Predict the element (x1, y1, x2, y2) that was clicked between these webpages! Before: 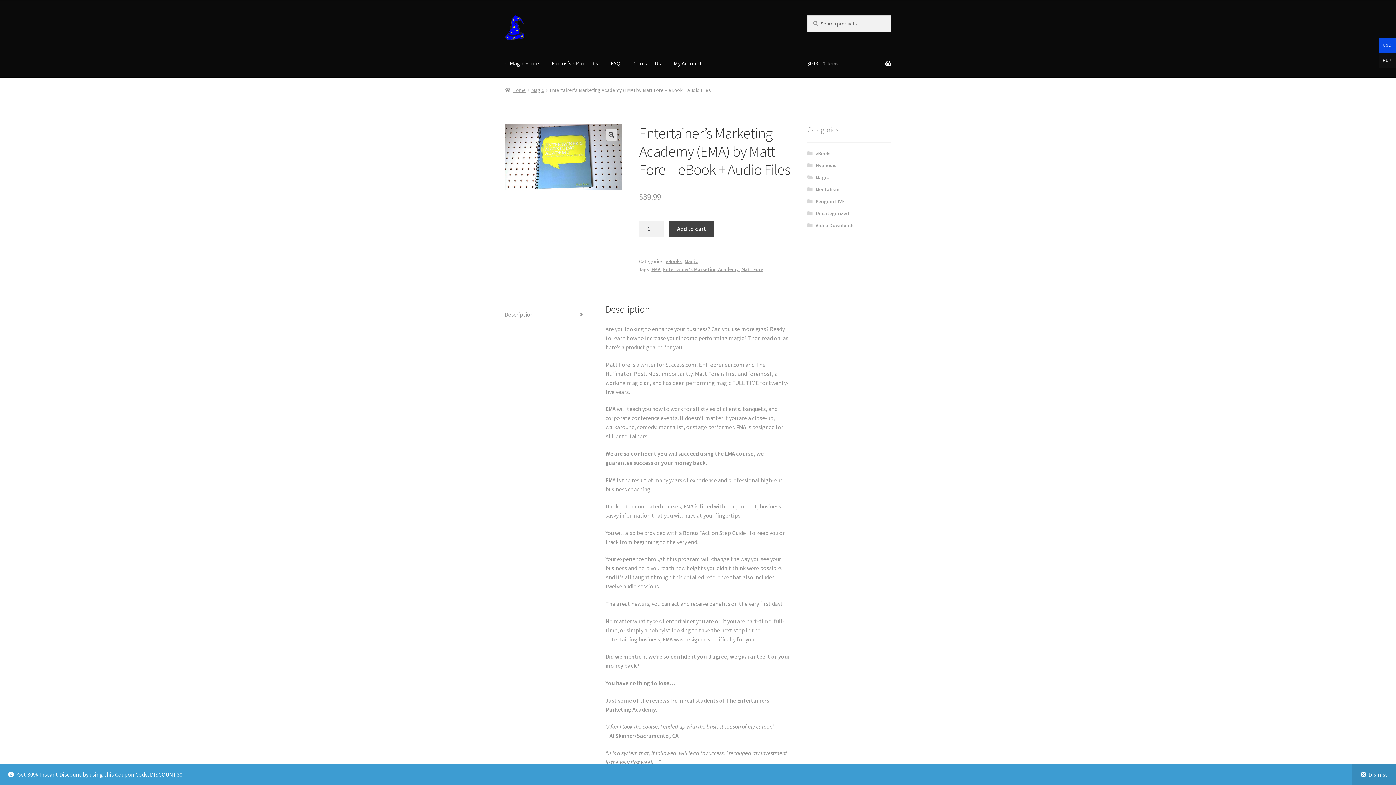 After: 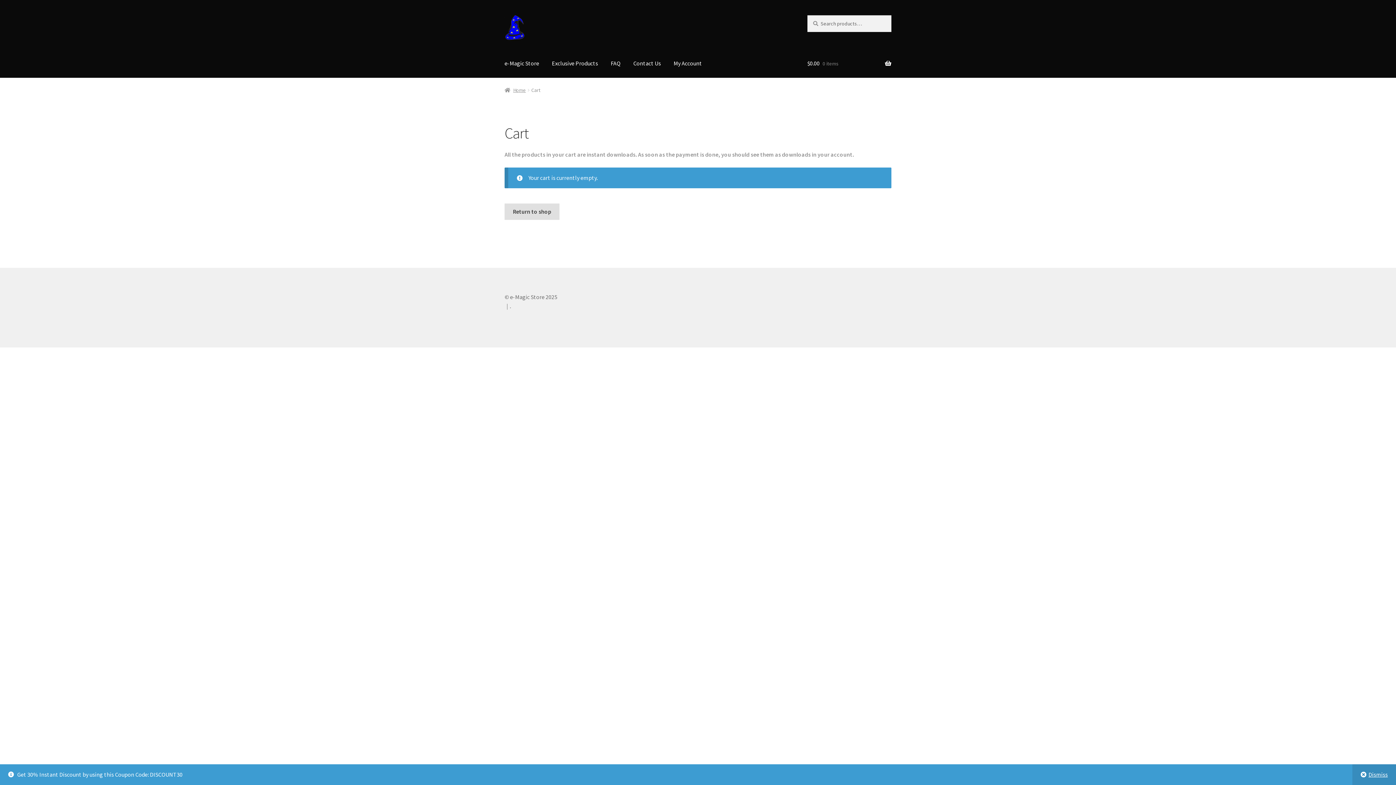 Action: label: $0.00 0 items bbox: (807, 49, 891, 77)